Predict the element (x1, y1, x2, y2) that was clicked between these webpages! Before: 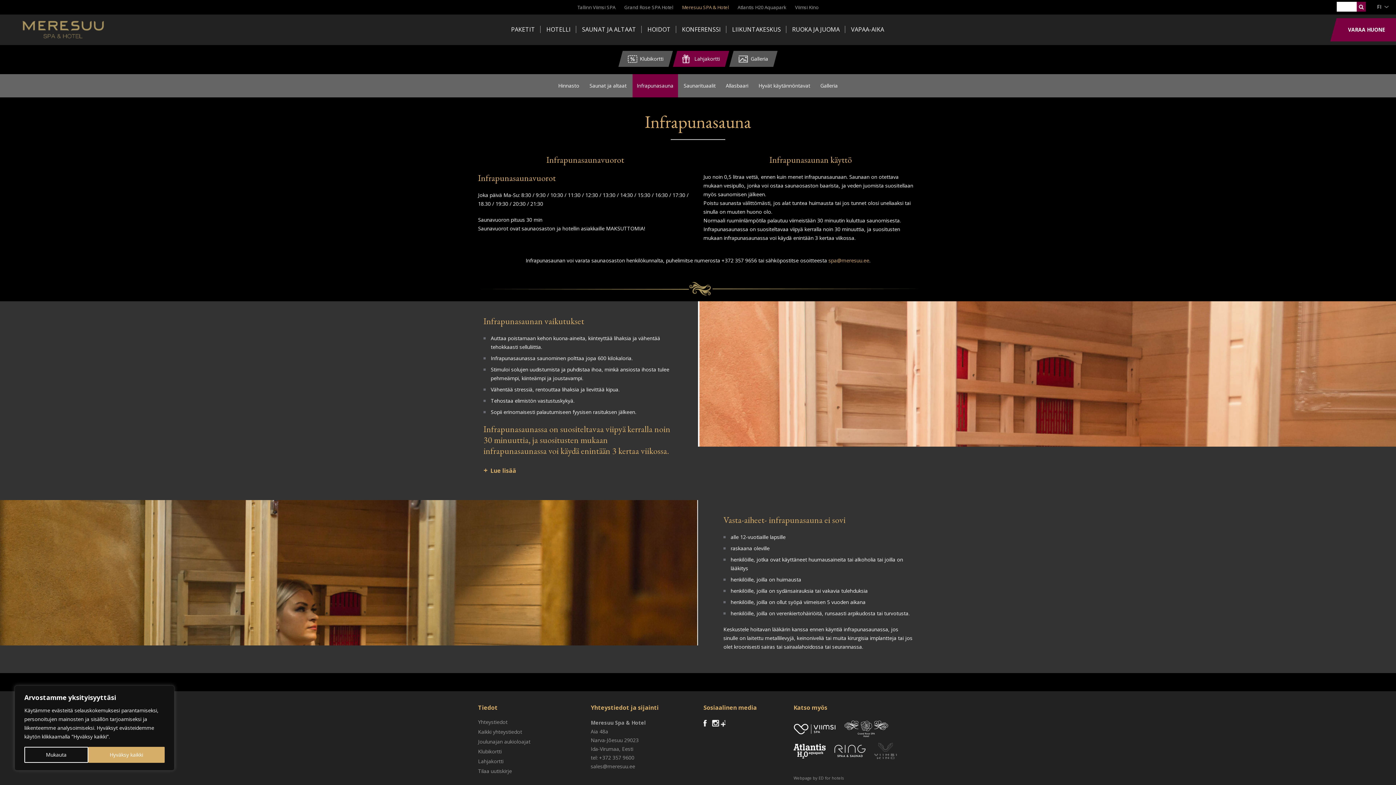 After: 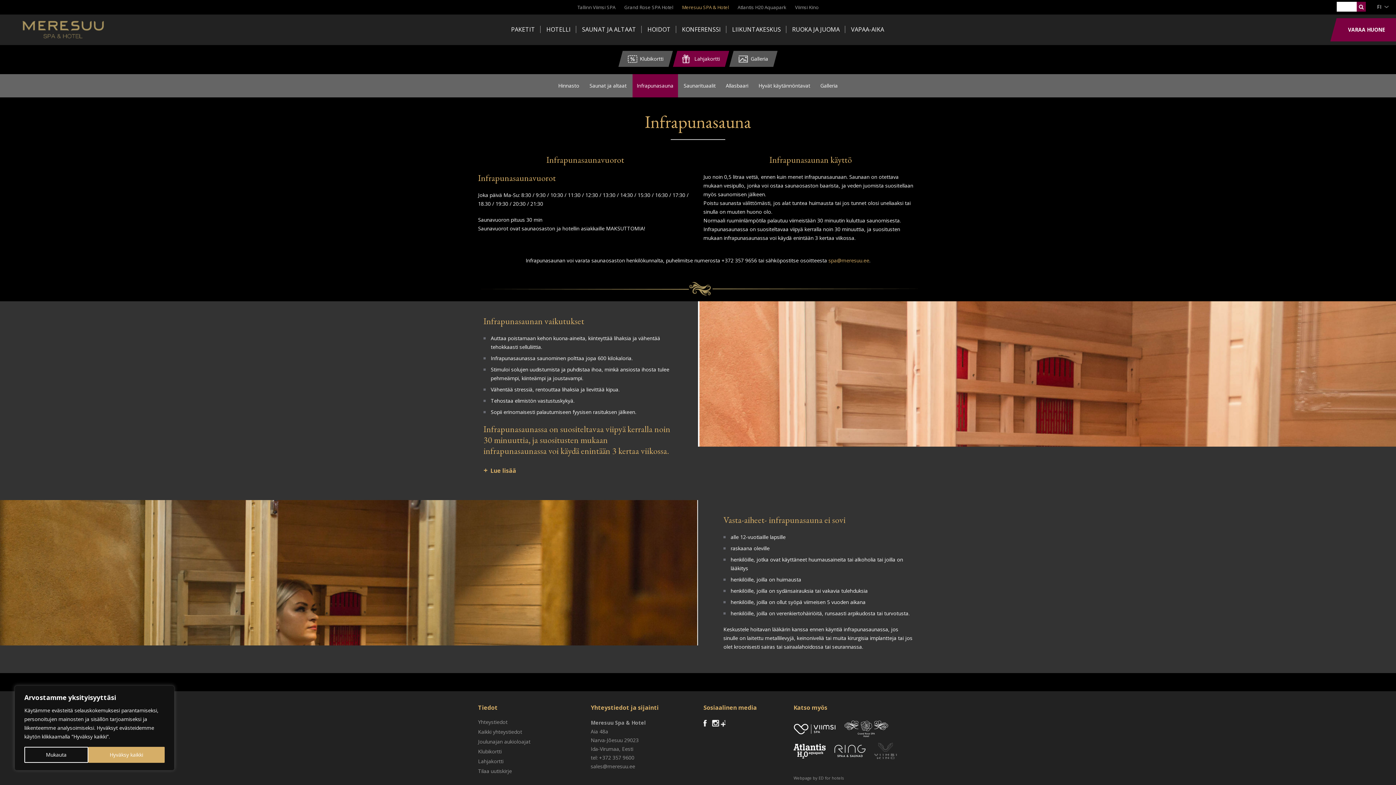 Action: bbox: (632, 74, 678, 97) label: Infrapunasauna